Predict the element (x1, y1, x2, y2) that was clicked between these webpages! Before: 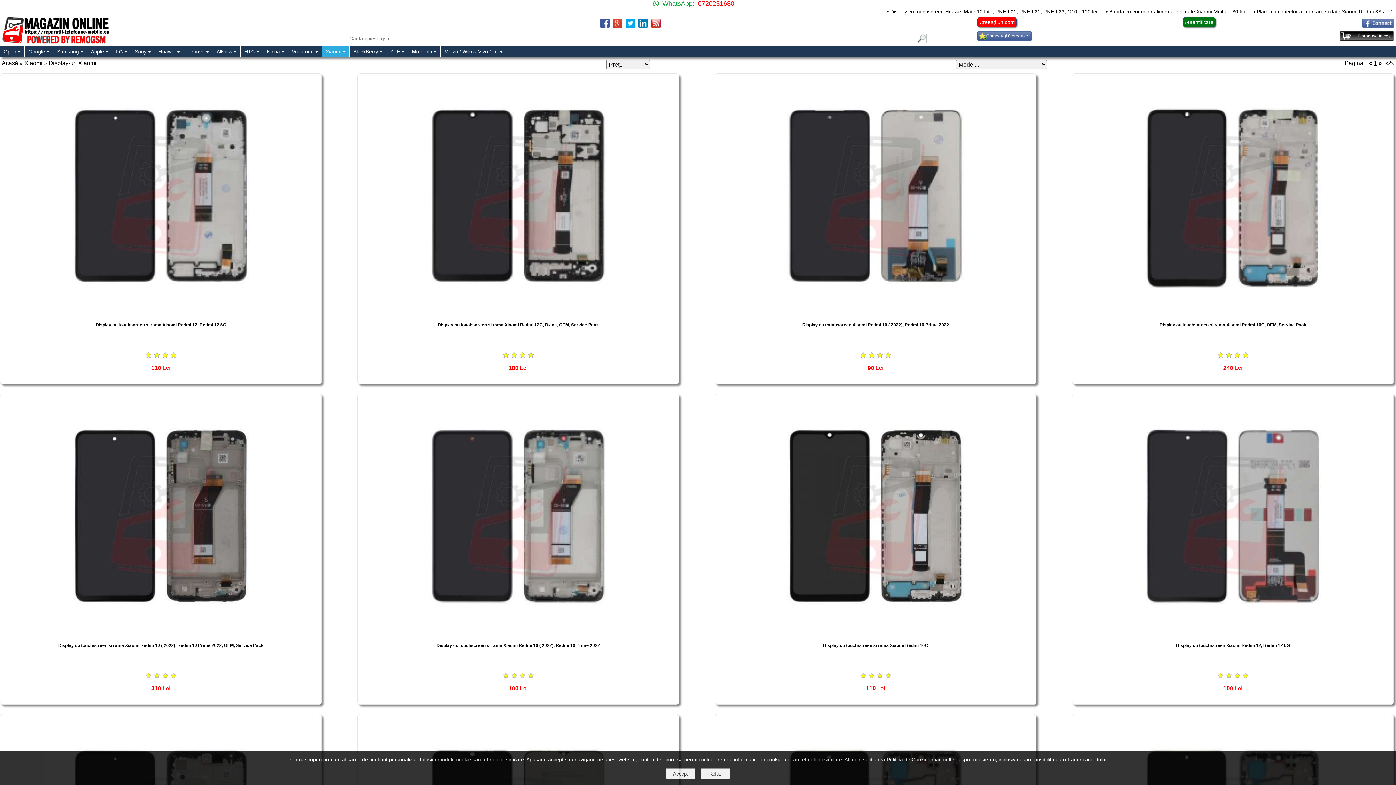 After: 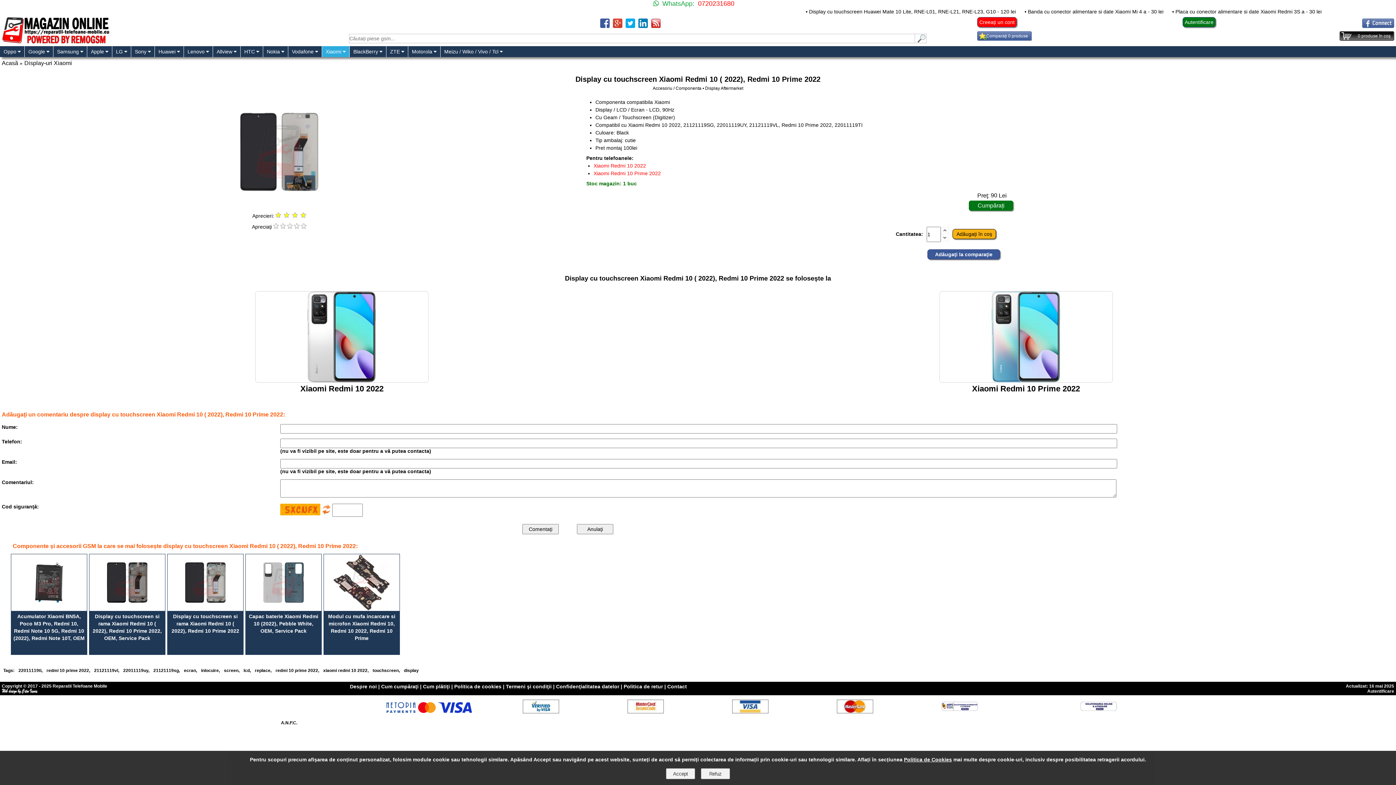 Action: bbox: (715, 311, 1036, 317)